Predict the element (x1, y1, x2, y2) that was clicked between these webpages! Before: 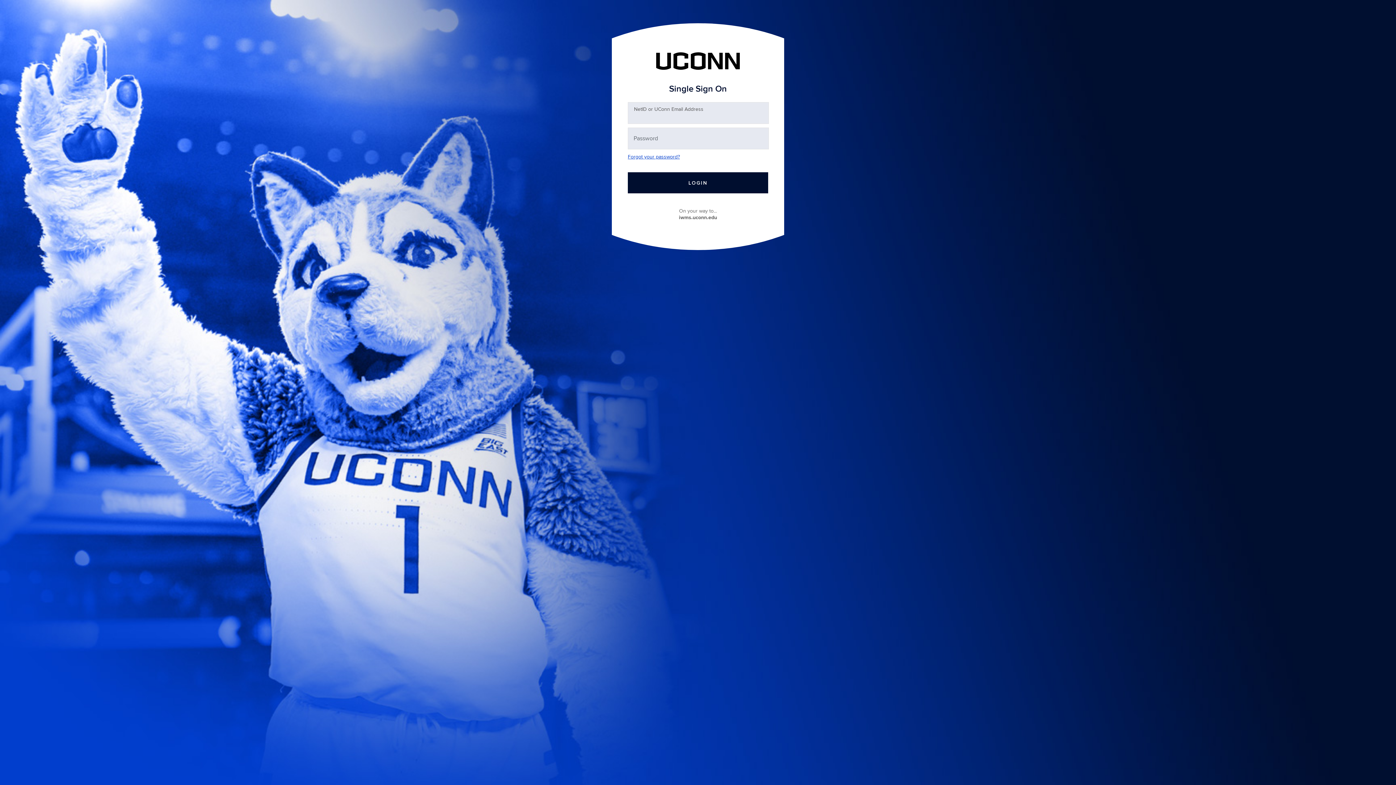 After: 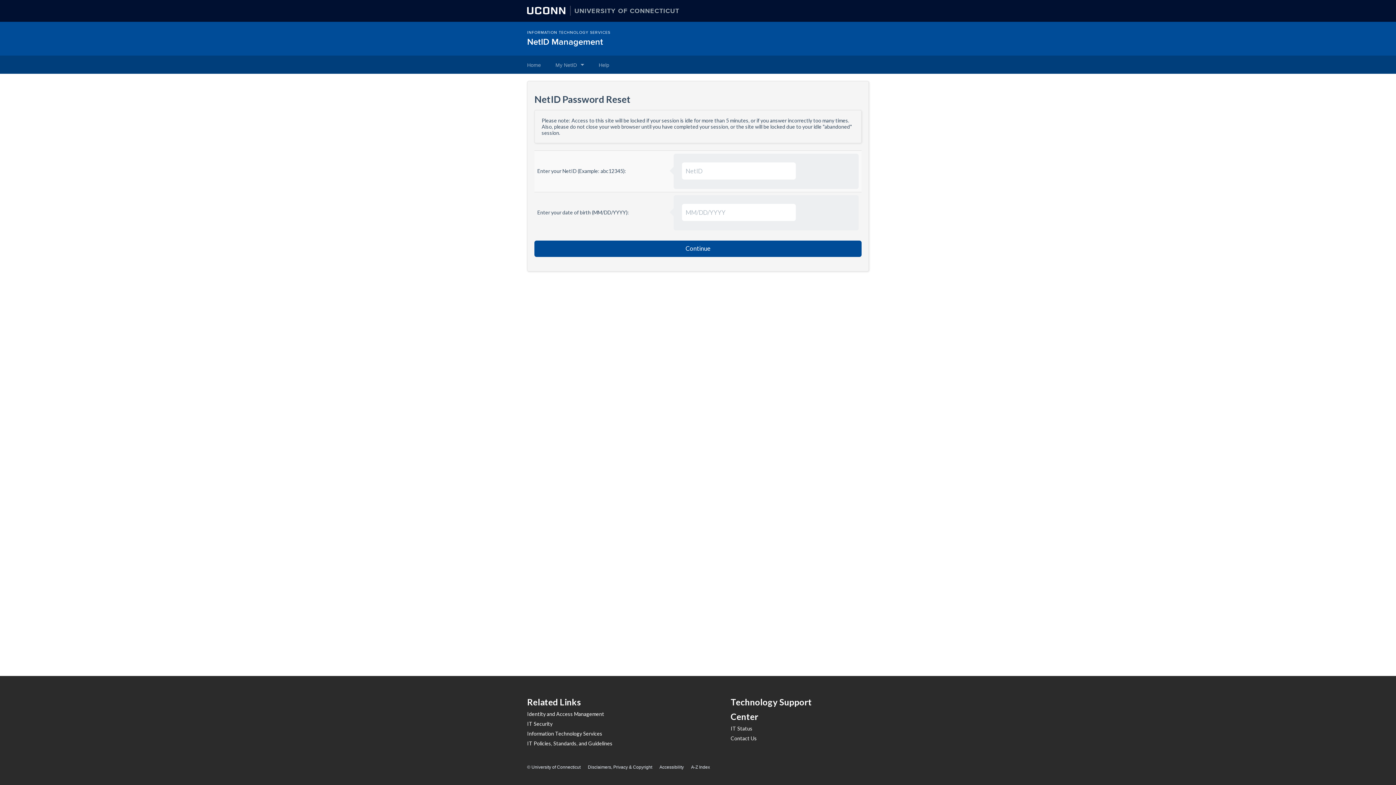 Action: label: Forgot your password? bbox: (628, 153, 680, 160)